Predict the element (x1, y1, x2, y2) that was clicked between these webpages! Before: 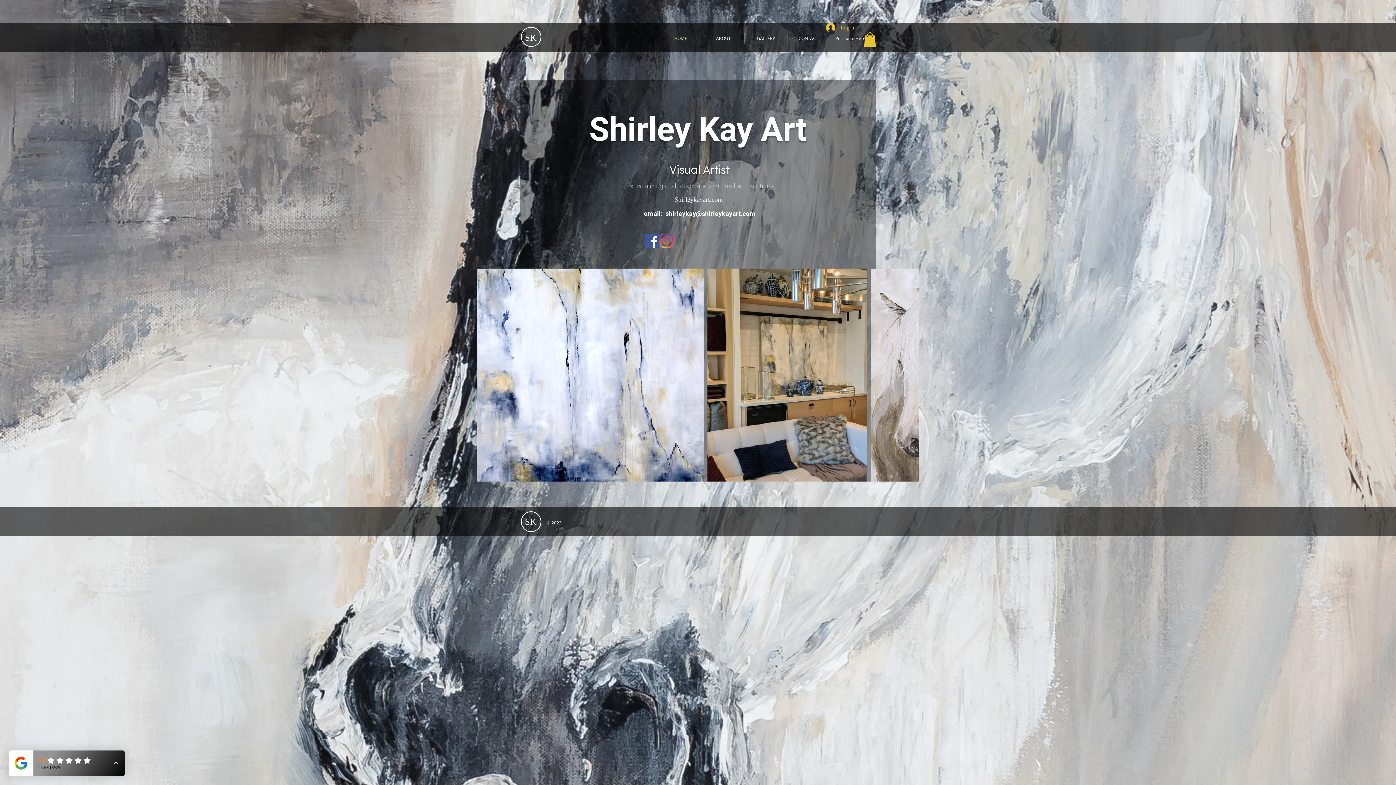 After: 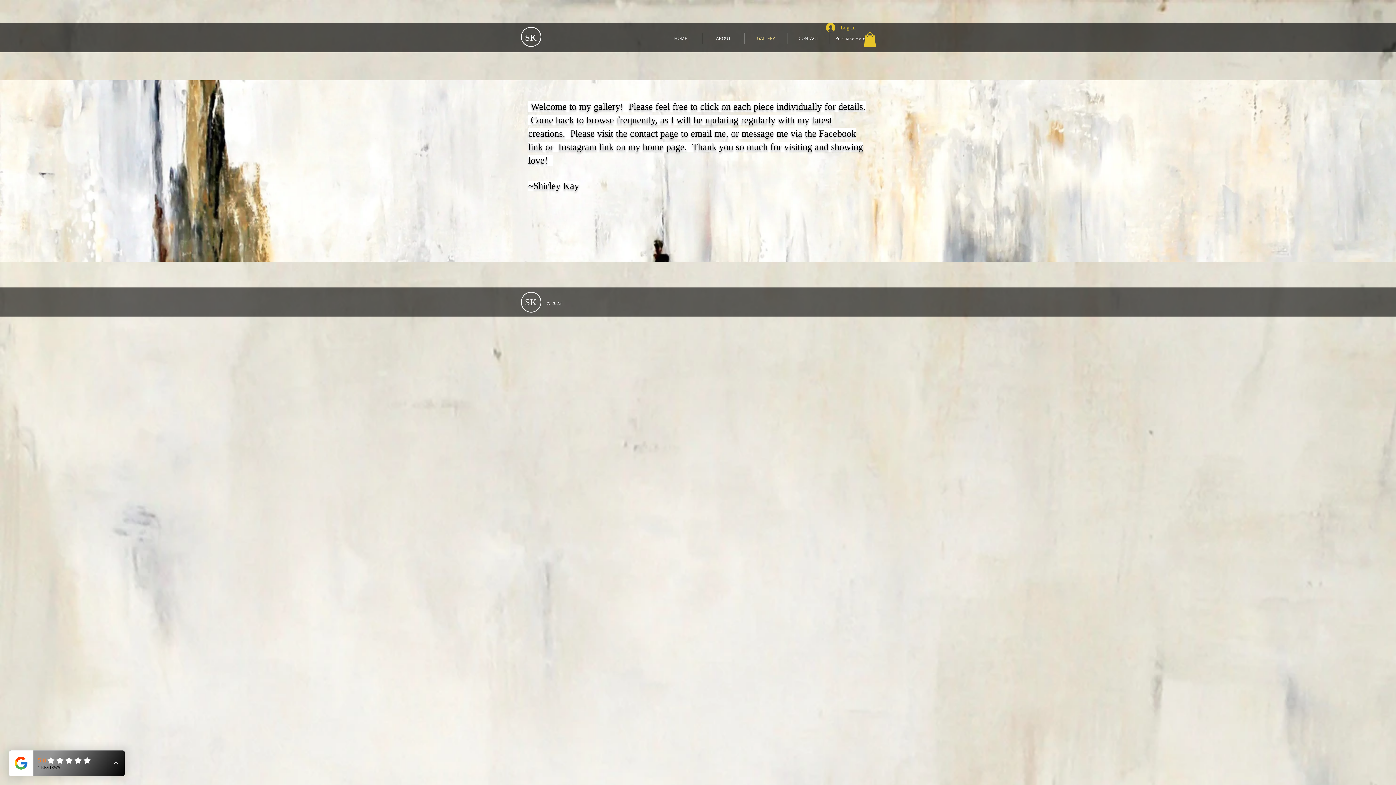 Action: bbox: (745, 32, 787, 43) label: GALLERY